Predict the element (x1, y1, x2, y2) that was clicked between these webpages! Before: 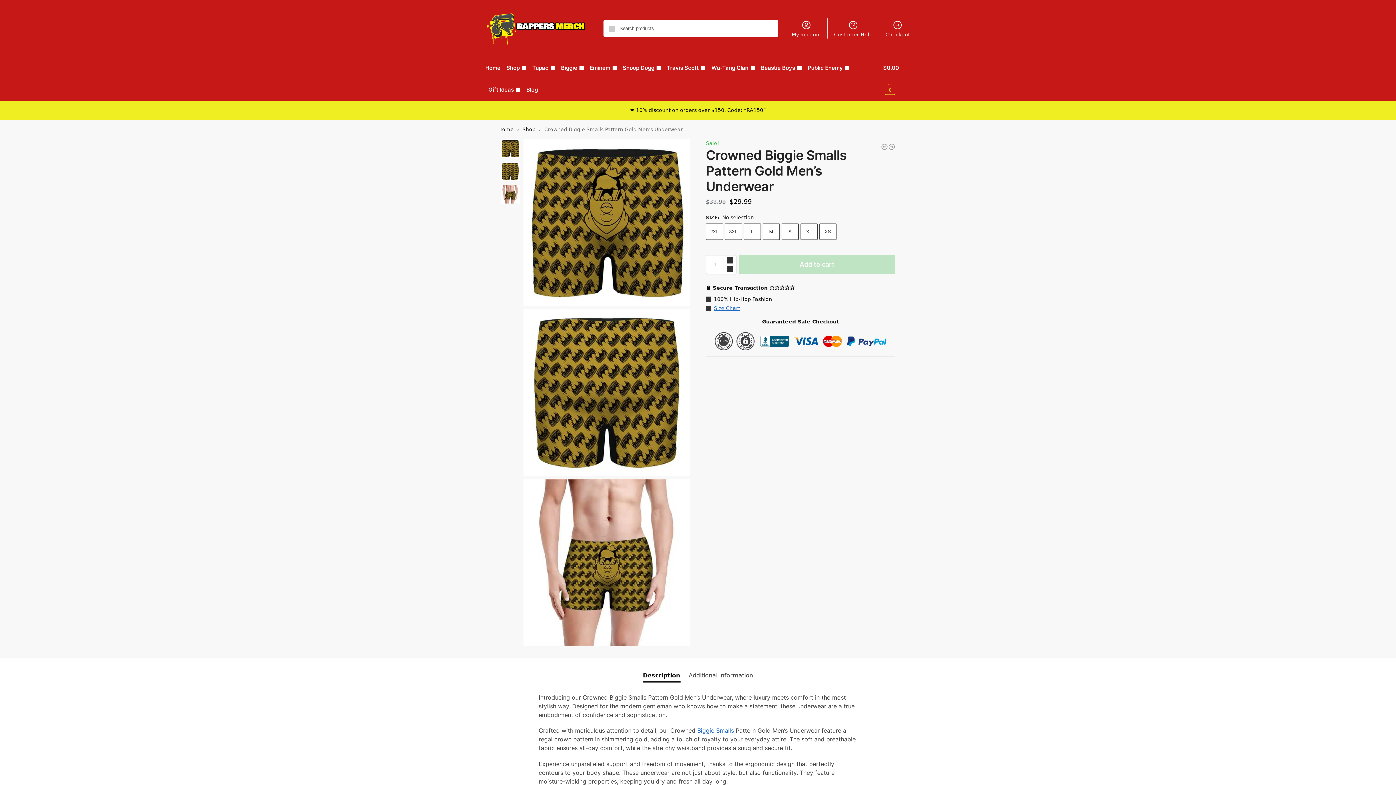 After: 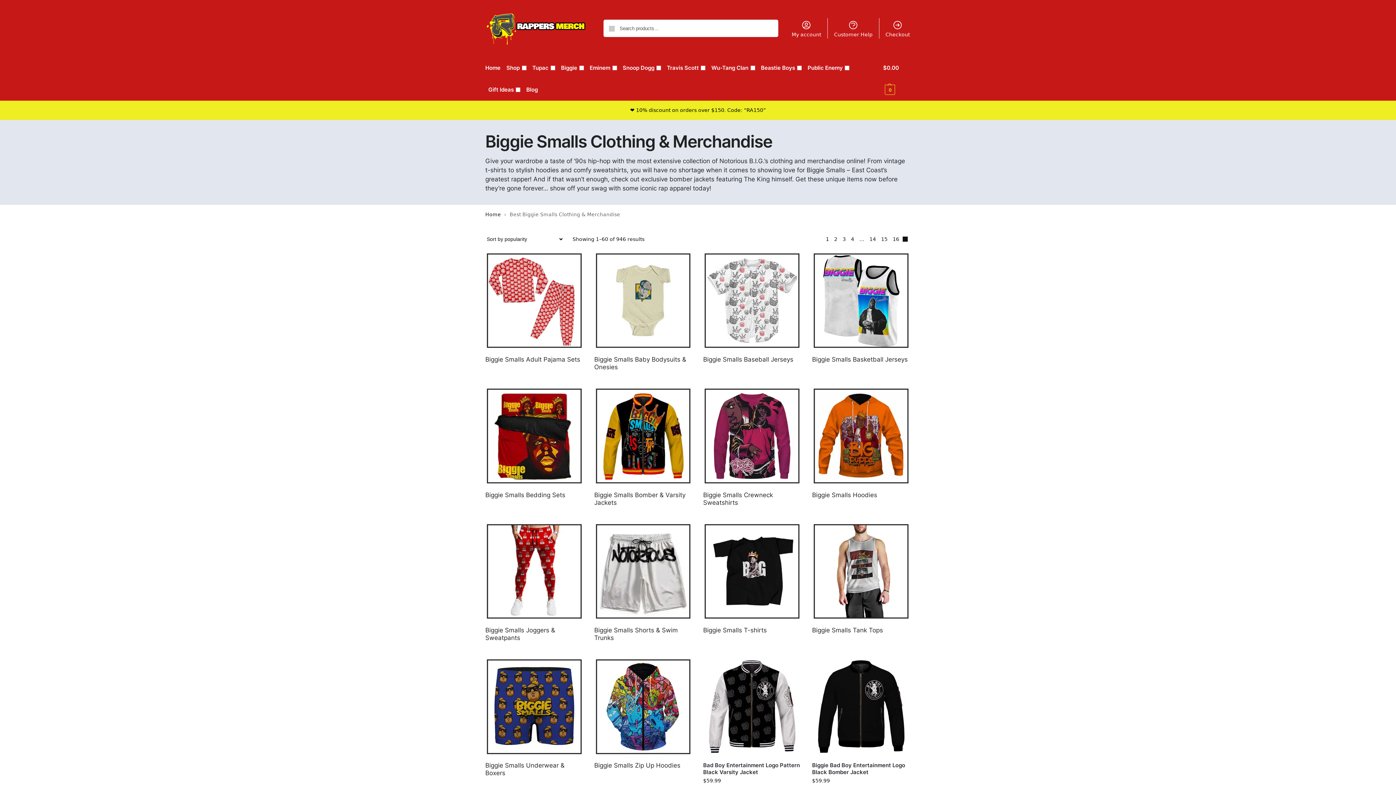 Action: bbox: (697, 727, 734, 734) label: Biggie Smalls